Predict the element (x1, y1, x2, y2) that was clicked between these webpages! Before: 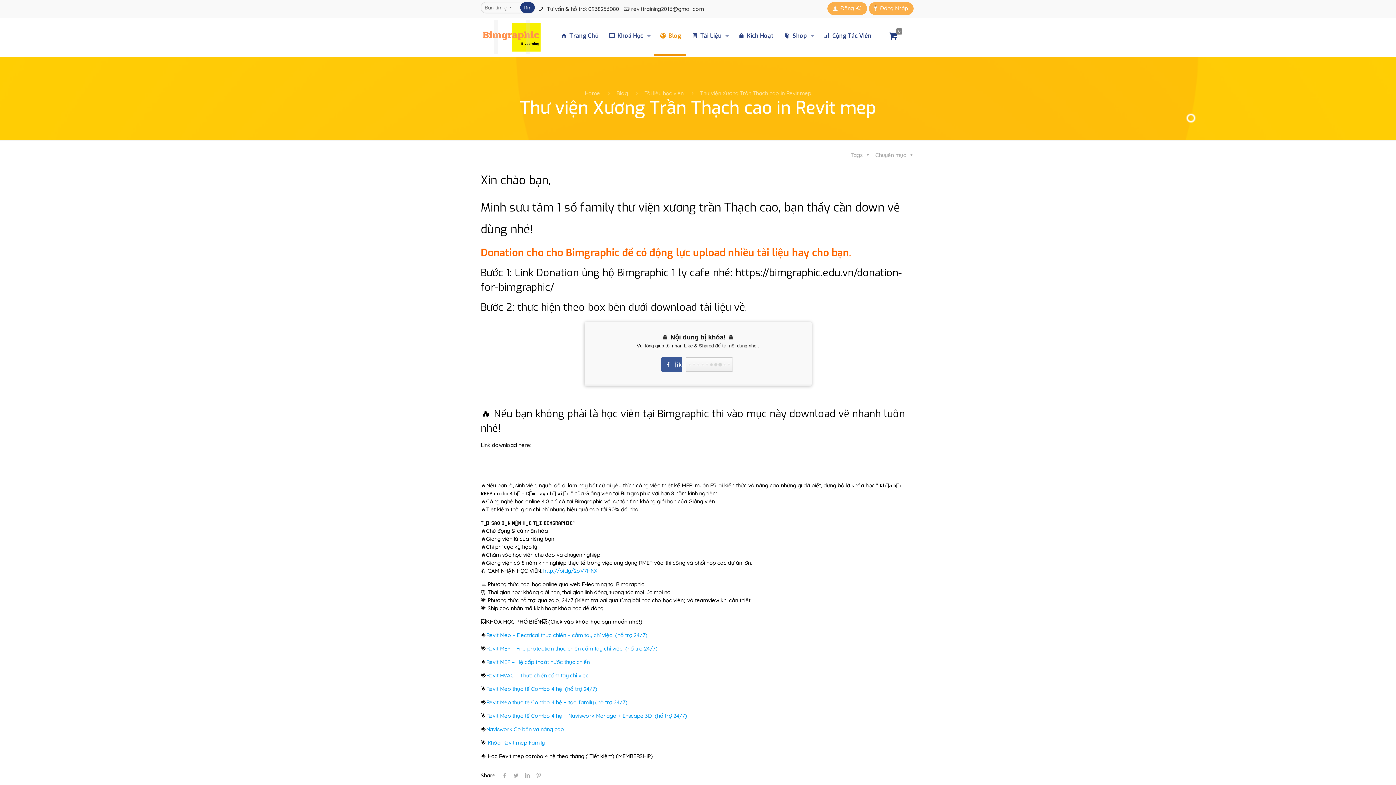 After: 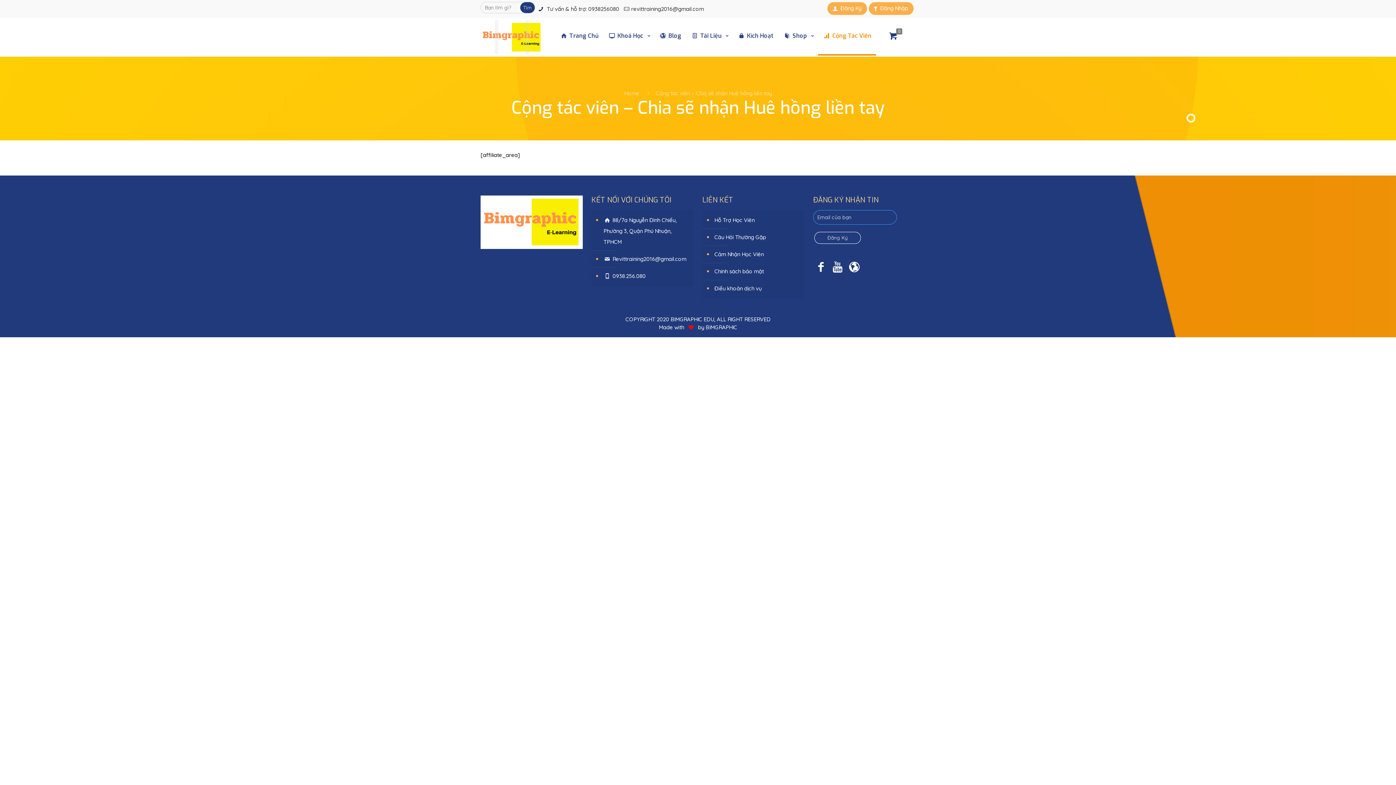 Action: label:  Cộng Tác Viên bbox: (818, 17, 876, 54)